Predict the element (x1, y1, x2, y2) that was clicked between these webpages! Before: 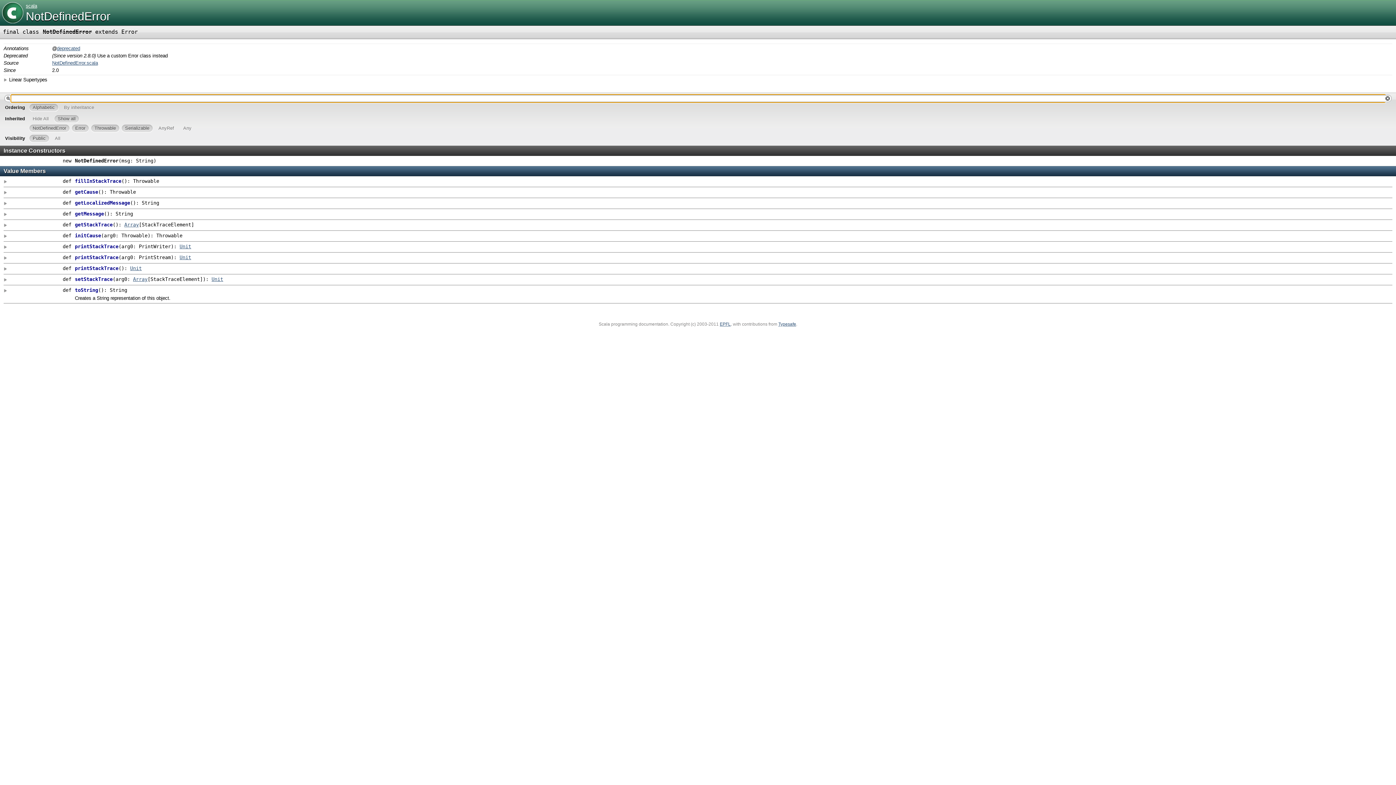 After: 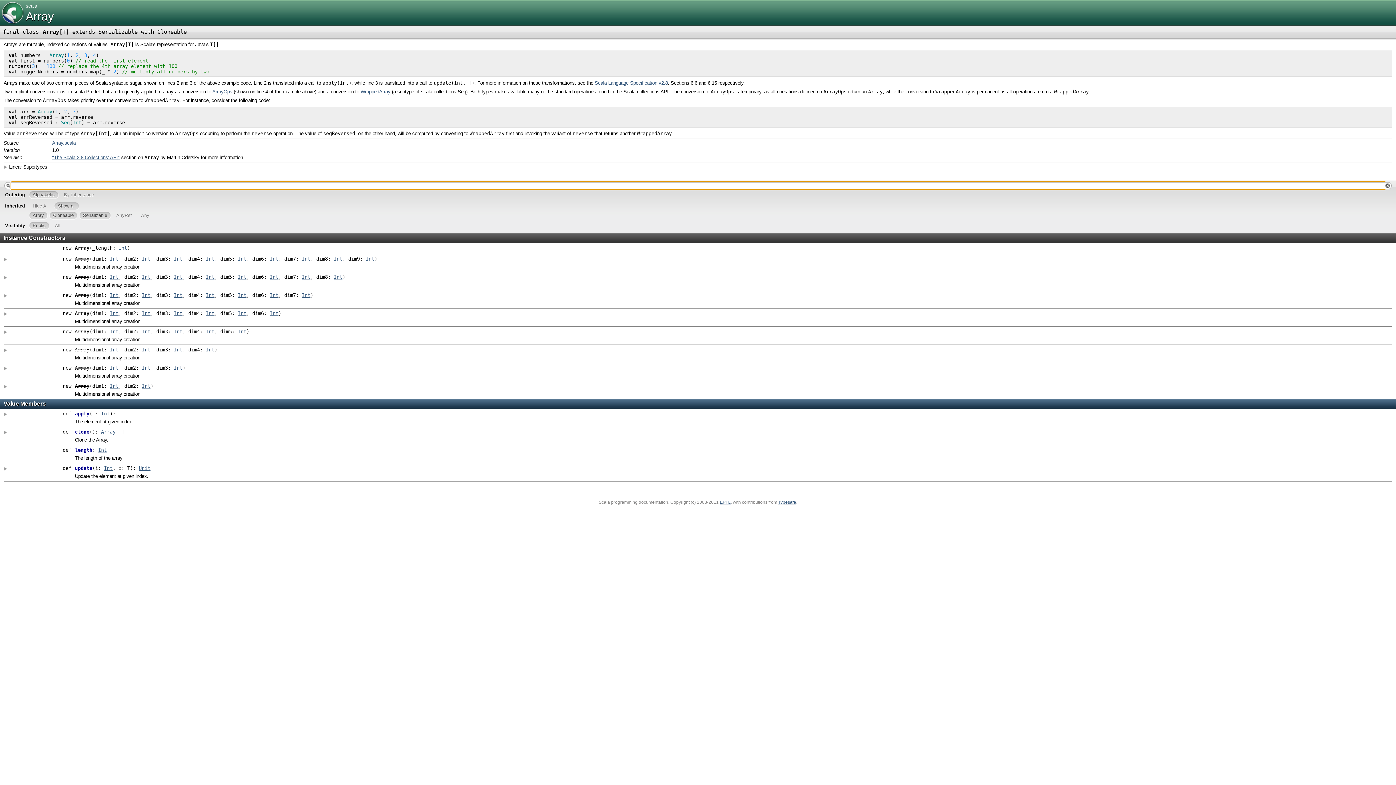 Action: bbox: (133, 276, 147, 282) label: Array